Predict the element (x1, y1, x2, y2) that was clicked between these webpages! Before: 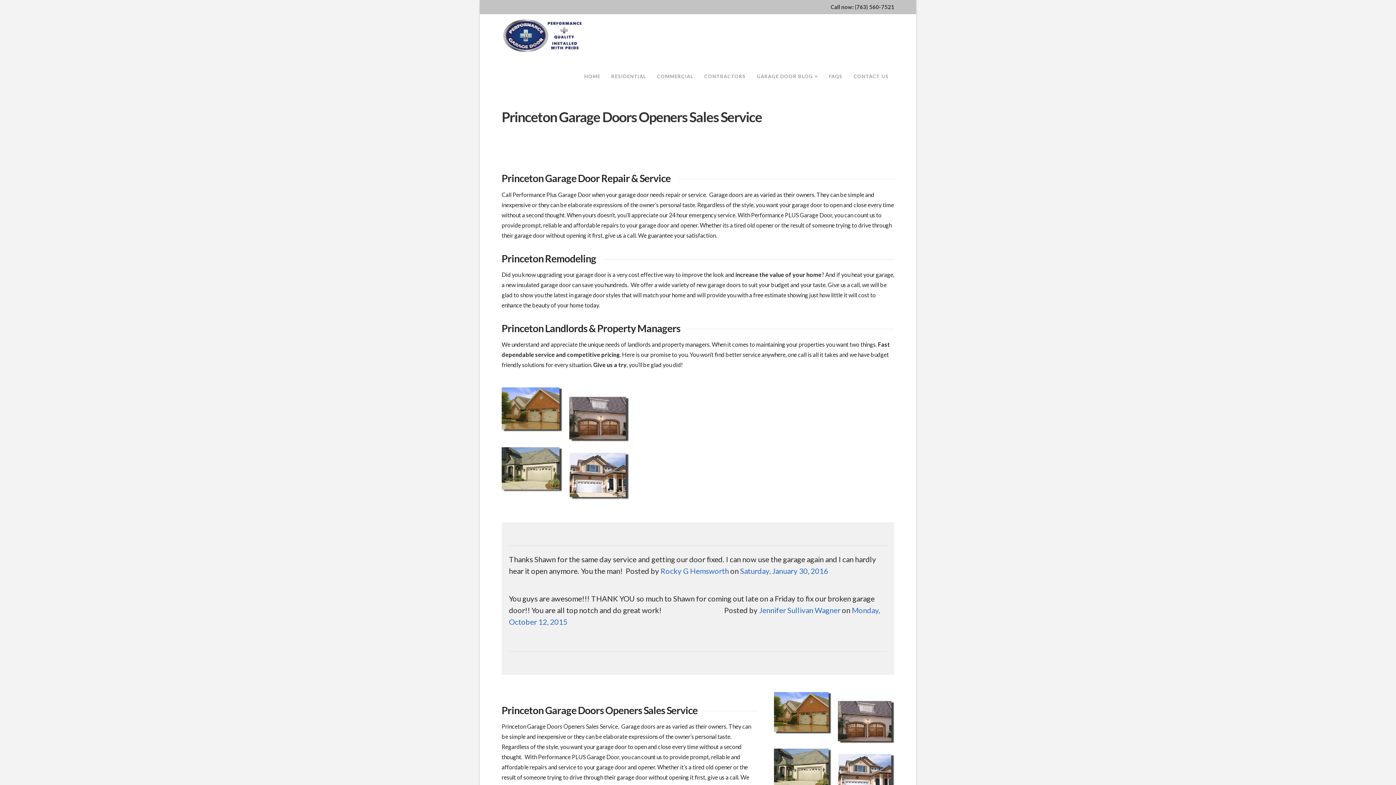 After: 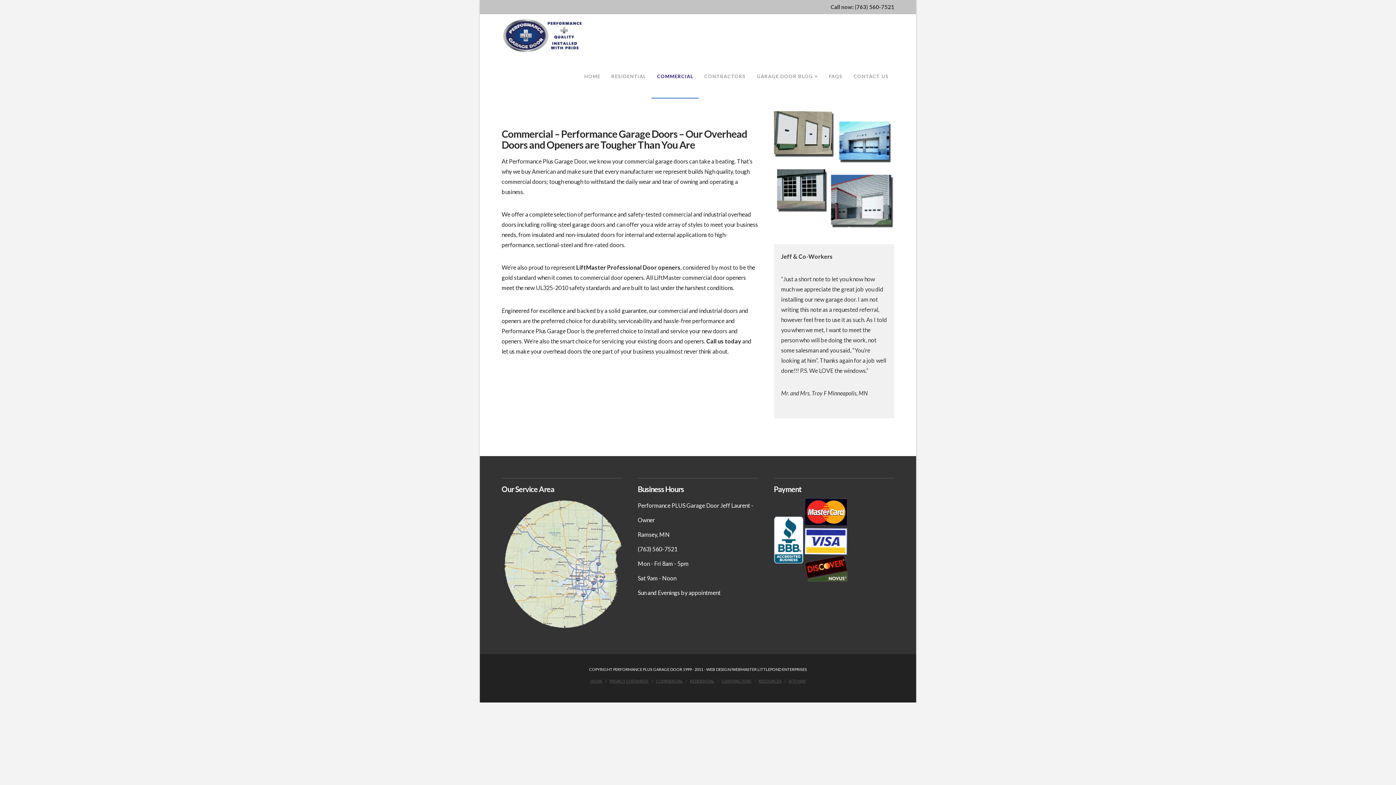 Action: label: COMMERCIAL bbox: (651, 54, 699, 97)